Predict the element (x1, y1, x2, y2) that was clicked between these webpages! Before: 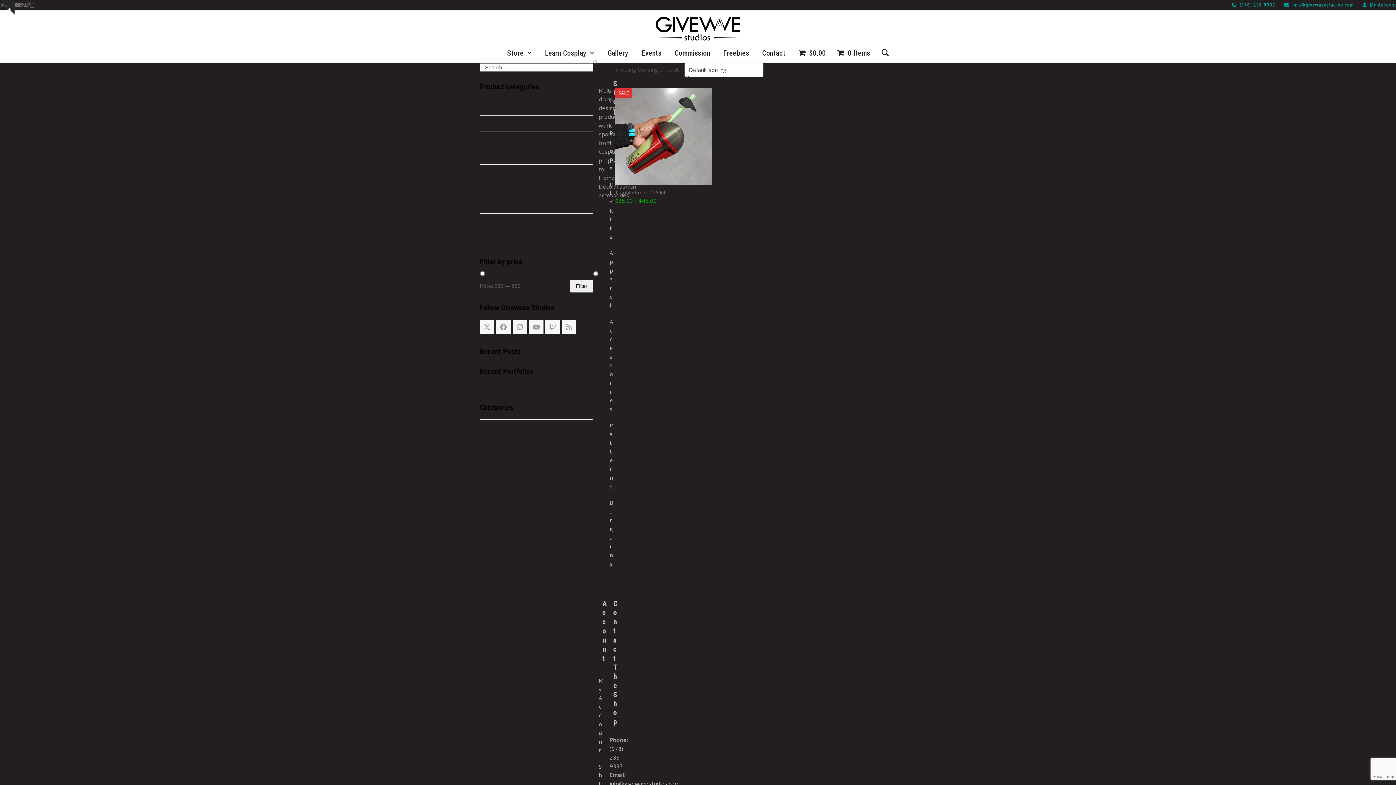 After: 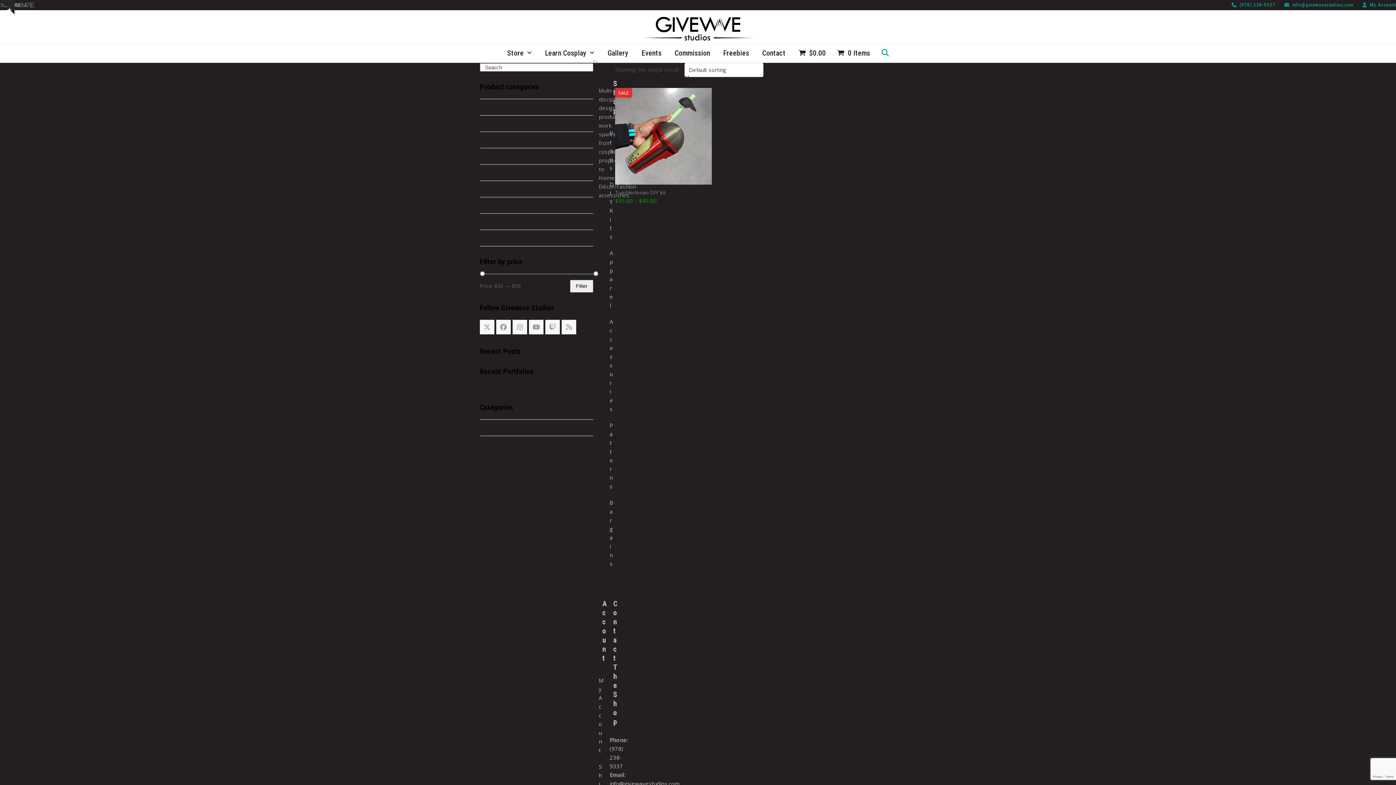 Action: bbox: (876, 44, 894, 62) label: Search